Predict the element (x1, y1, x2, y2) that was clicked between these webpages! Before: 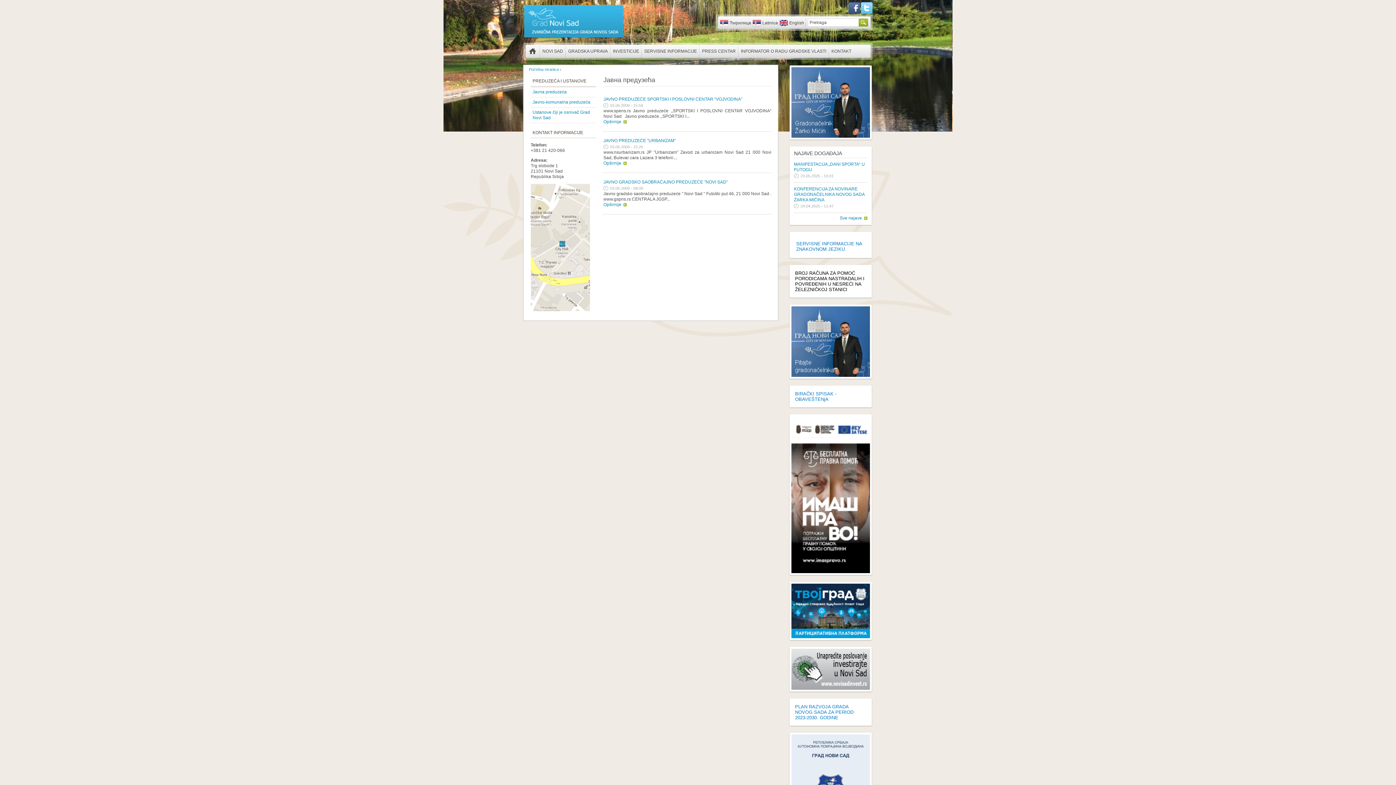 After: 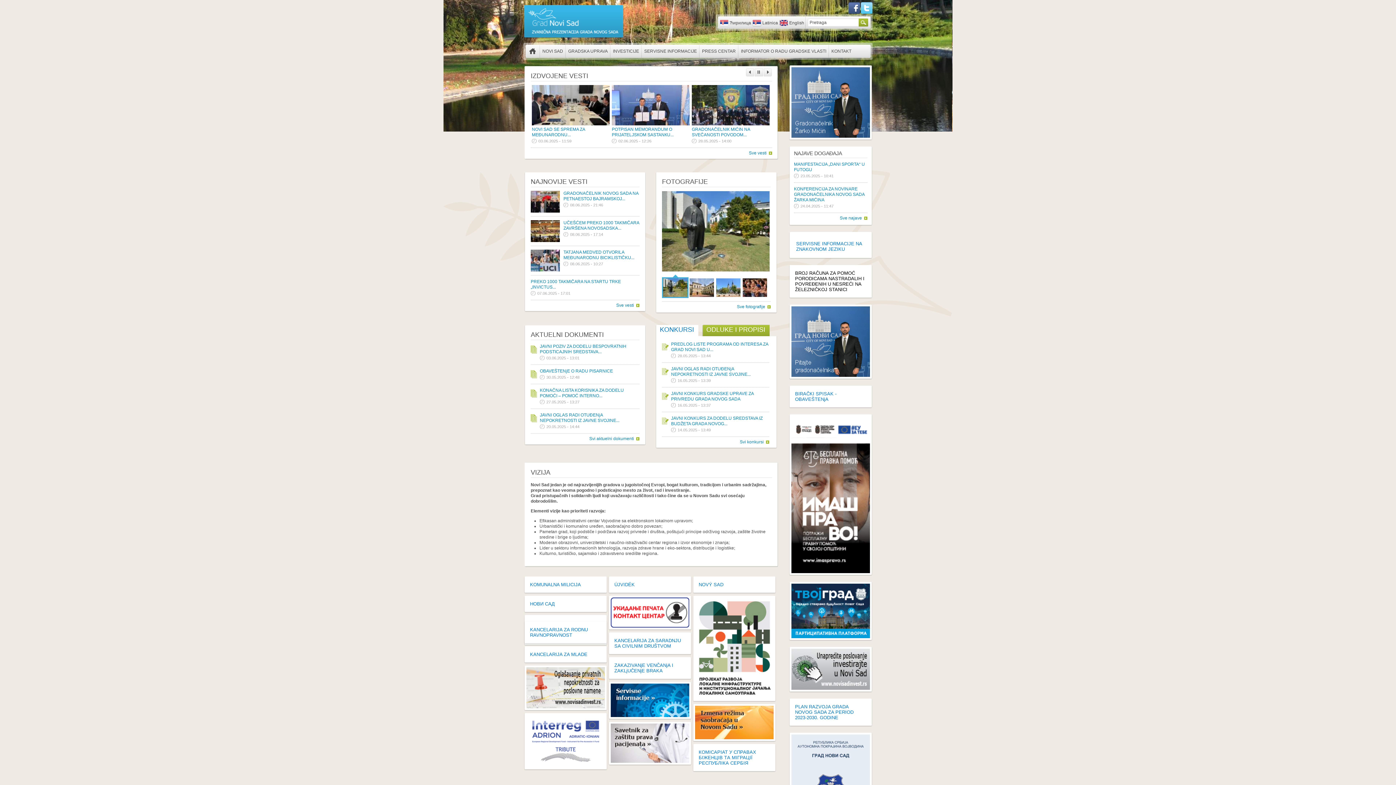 Action: bbox: (529, 67, 558, 71) label: Početna stranica